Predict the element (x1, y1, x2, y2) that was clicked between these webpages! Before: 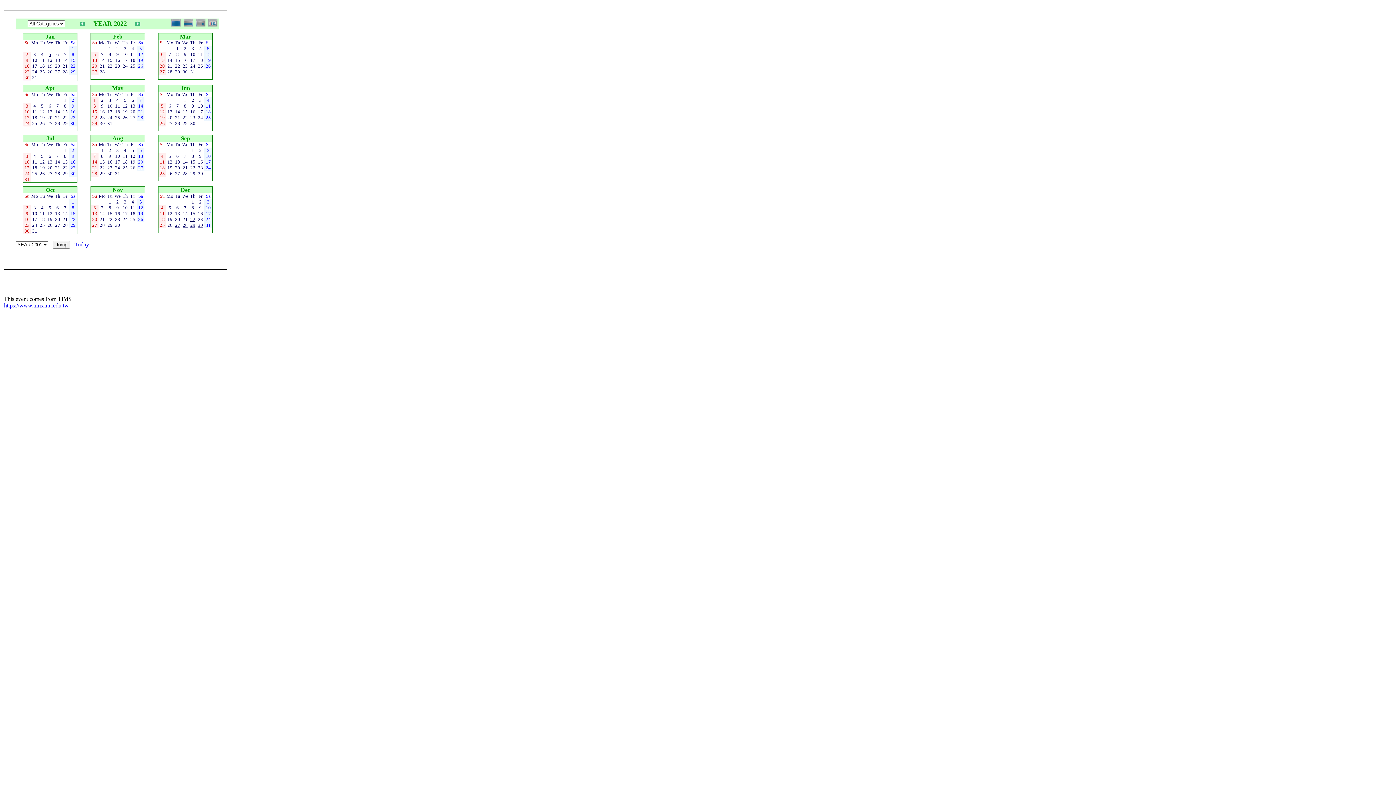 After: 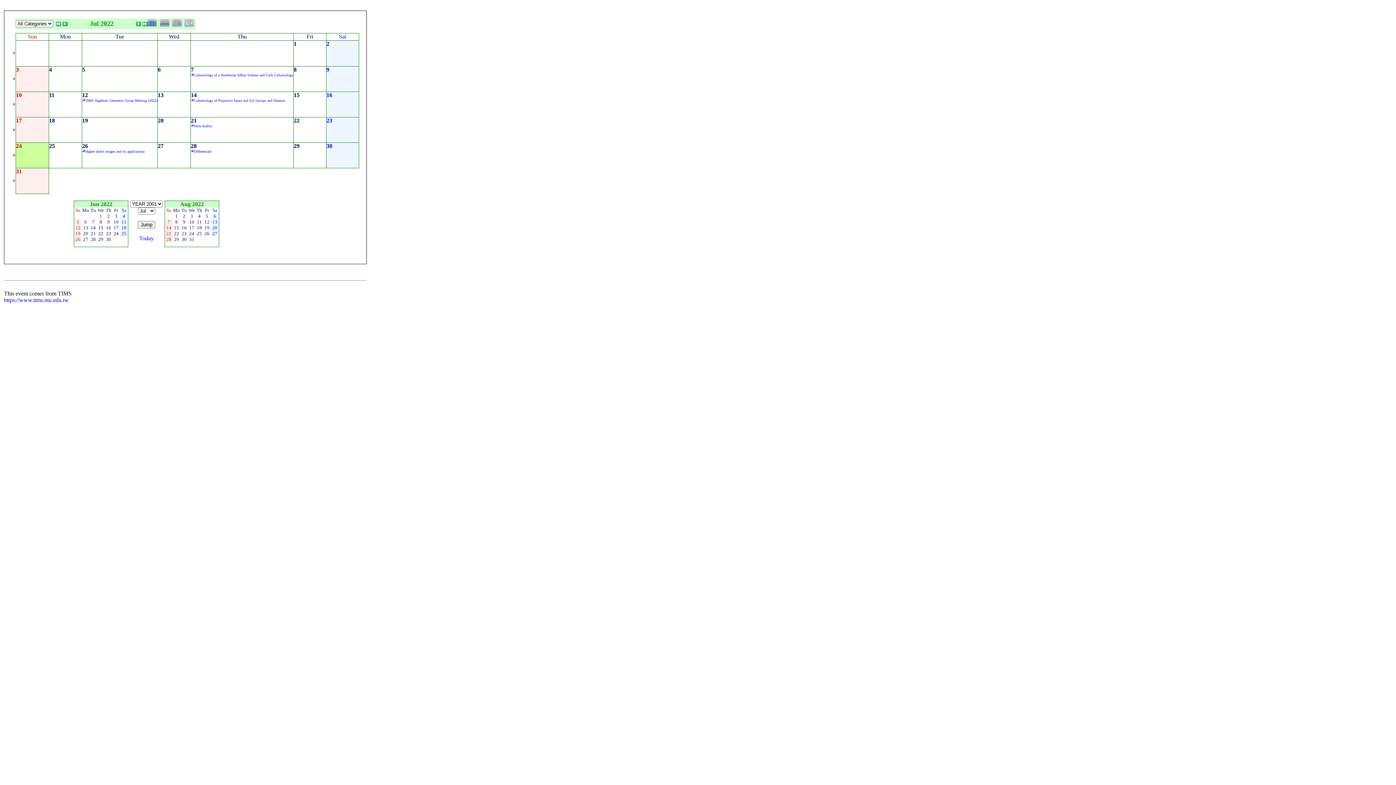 Action: bbox: (24, 170, 29, 176) label: 24